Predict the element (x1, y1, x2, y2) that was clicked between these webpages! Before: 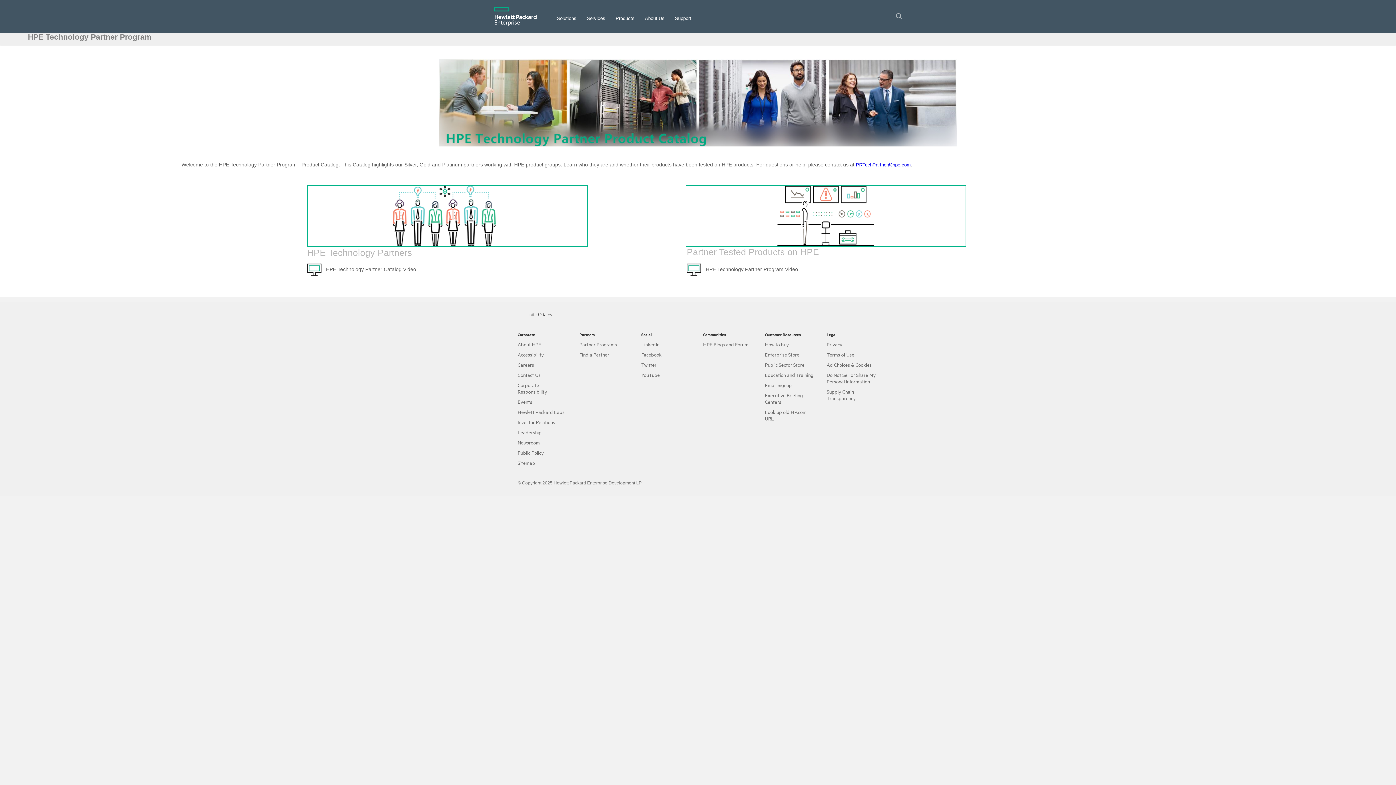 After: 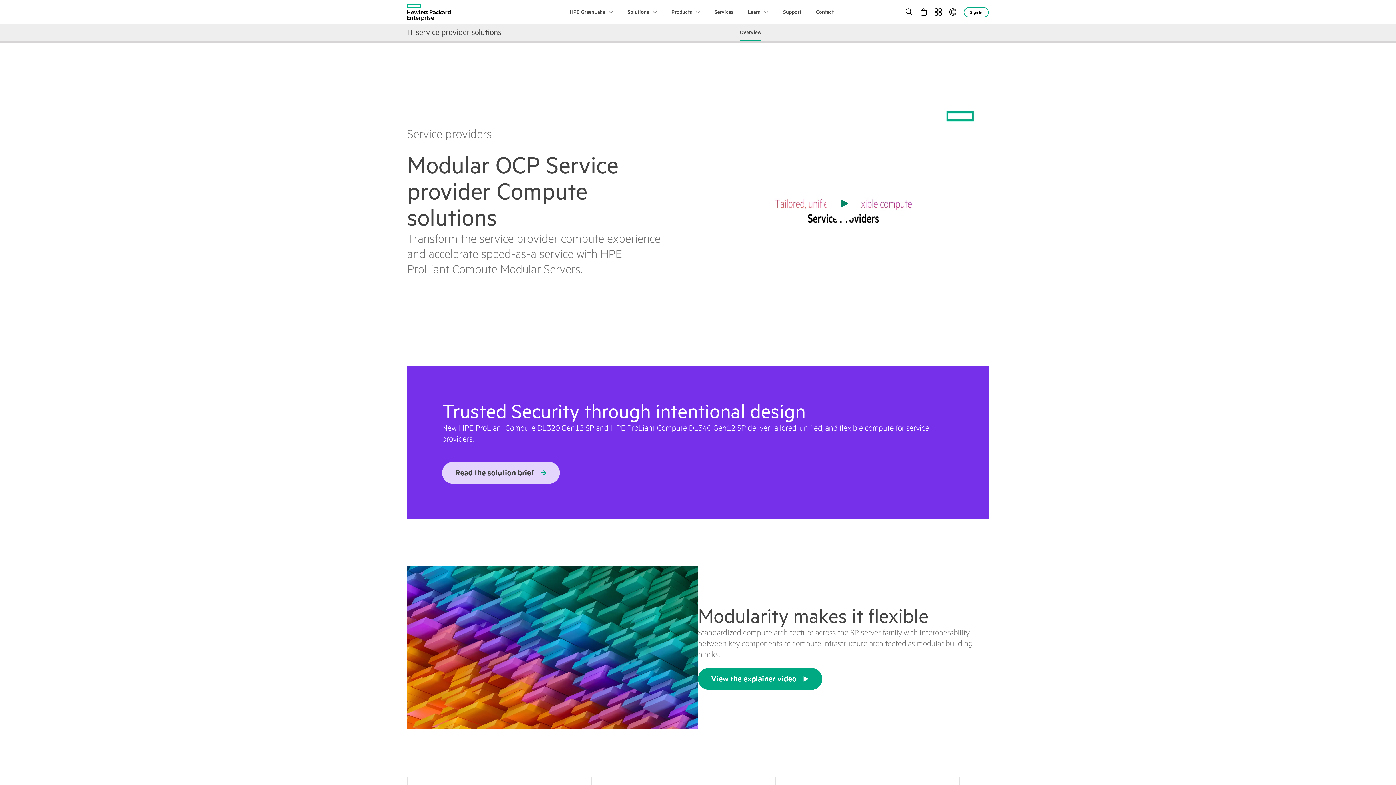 Action: bbox: (765, 351, 799, 357) label: Enterprise Store